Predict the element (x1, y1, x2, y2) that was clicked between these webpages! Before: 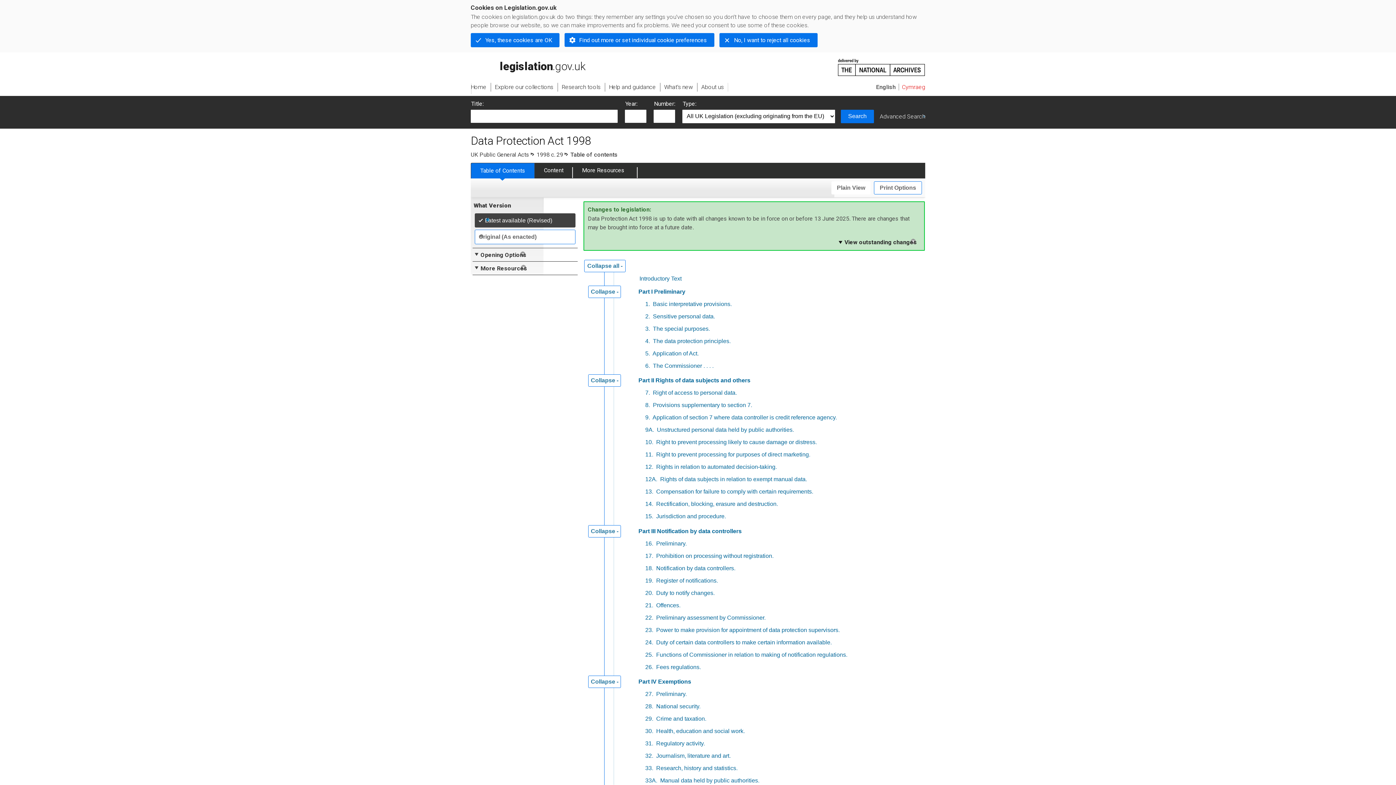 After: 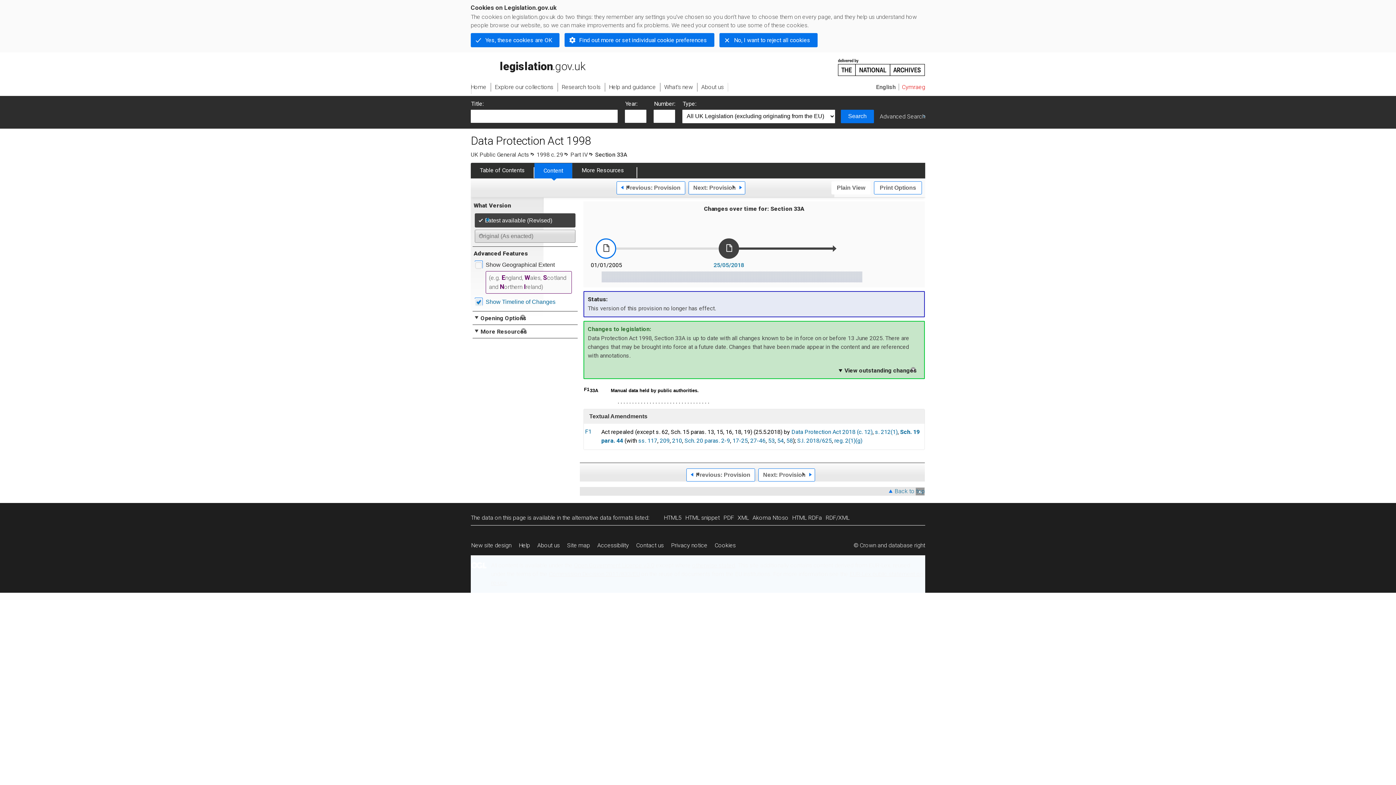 Action: bbox: (658, 777, 759, 783) label:  Manual data held by public authorities.